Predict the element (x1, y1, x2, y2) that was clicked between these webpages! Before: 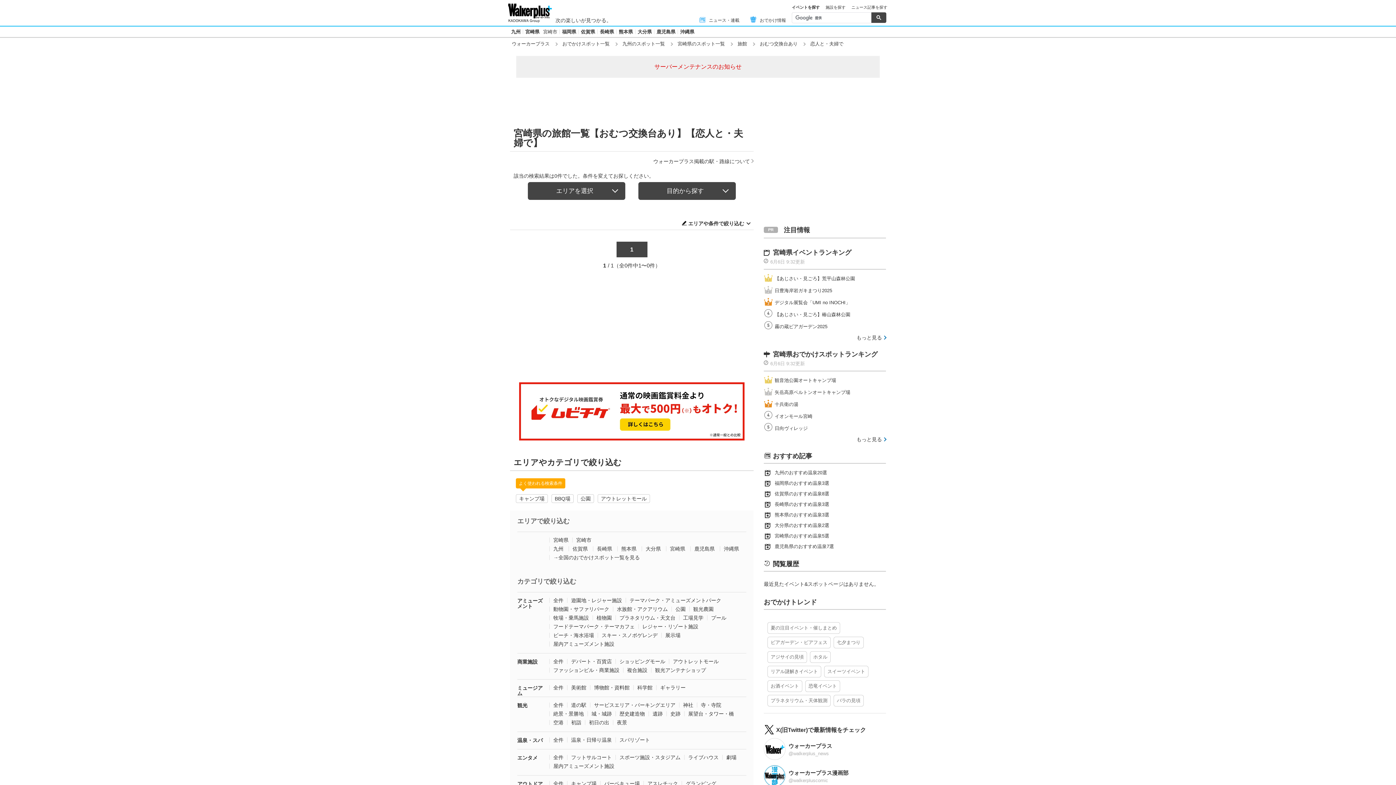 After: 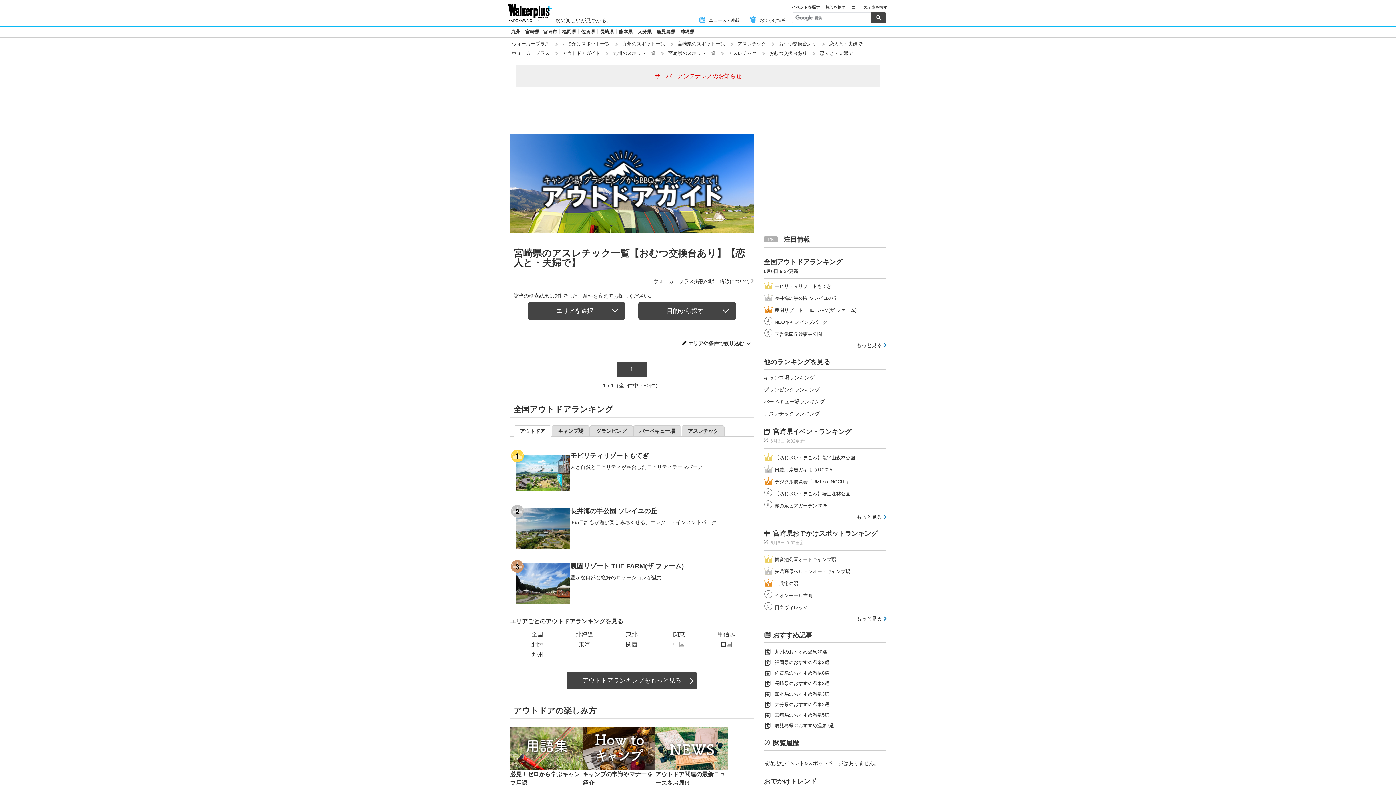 Action: bbox: (647, 781, 678, 786) label: アスレチック